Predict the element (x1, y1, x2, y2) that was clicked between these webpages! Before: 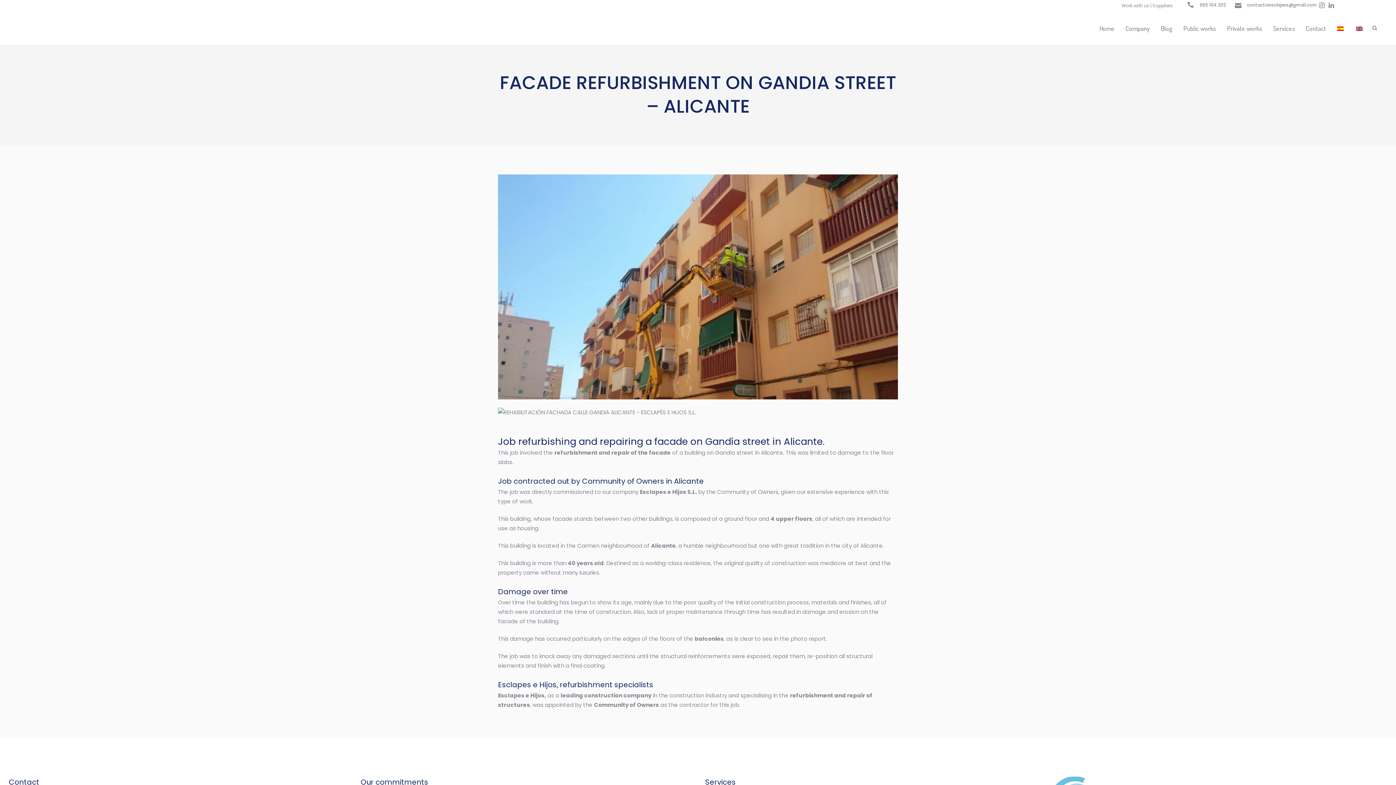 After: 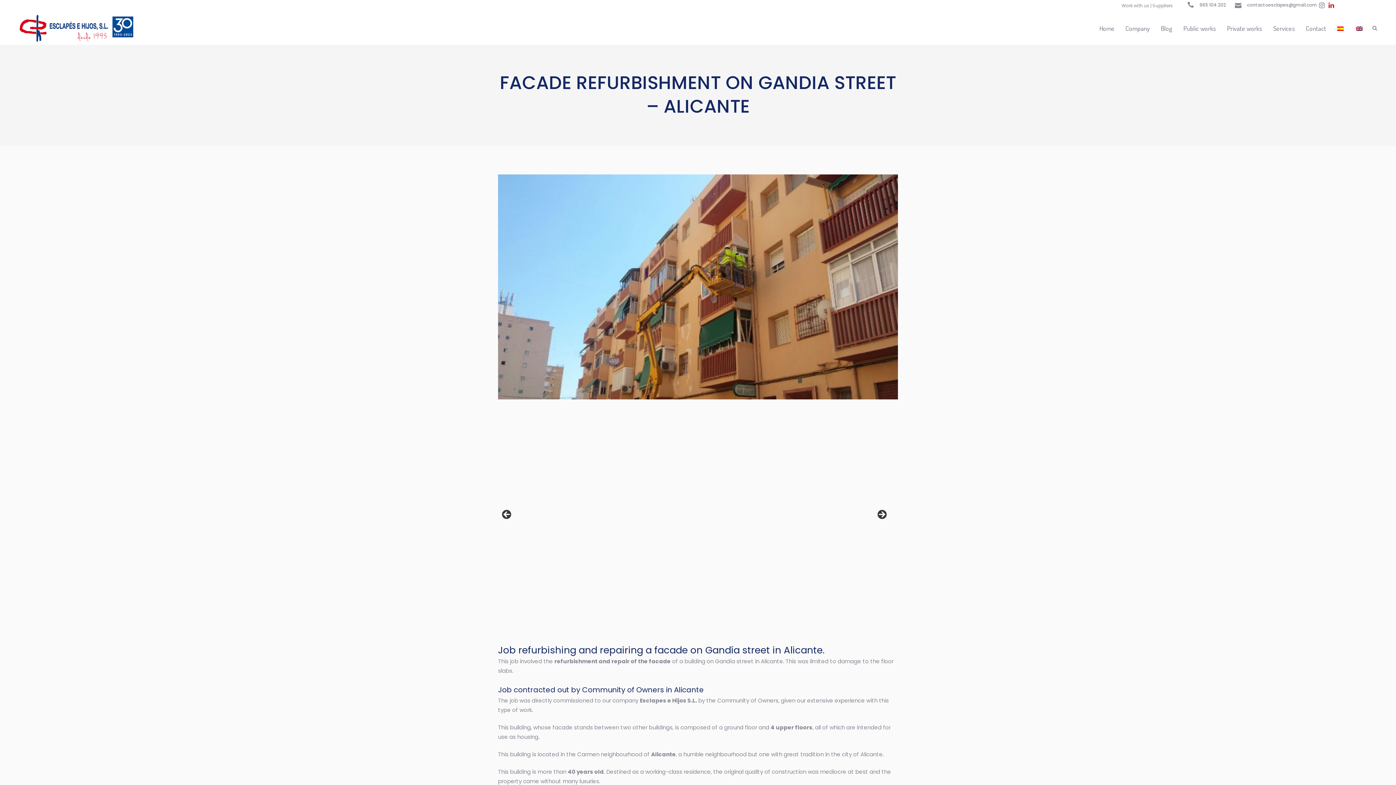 Action: bbox: (1328, 0, 1340, 12)